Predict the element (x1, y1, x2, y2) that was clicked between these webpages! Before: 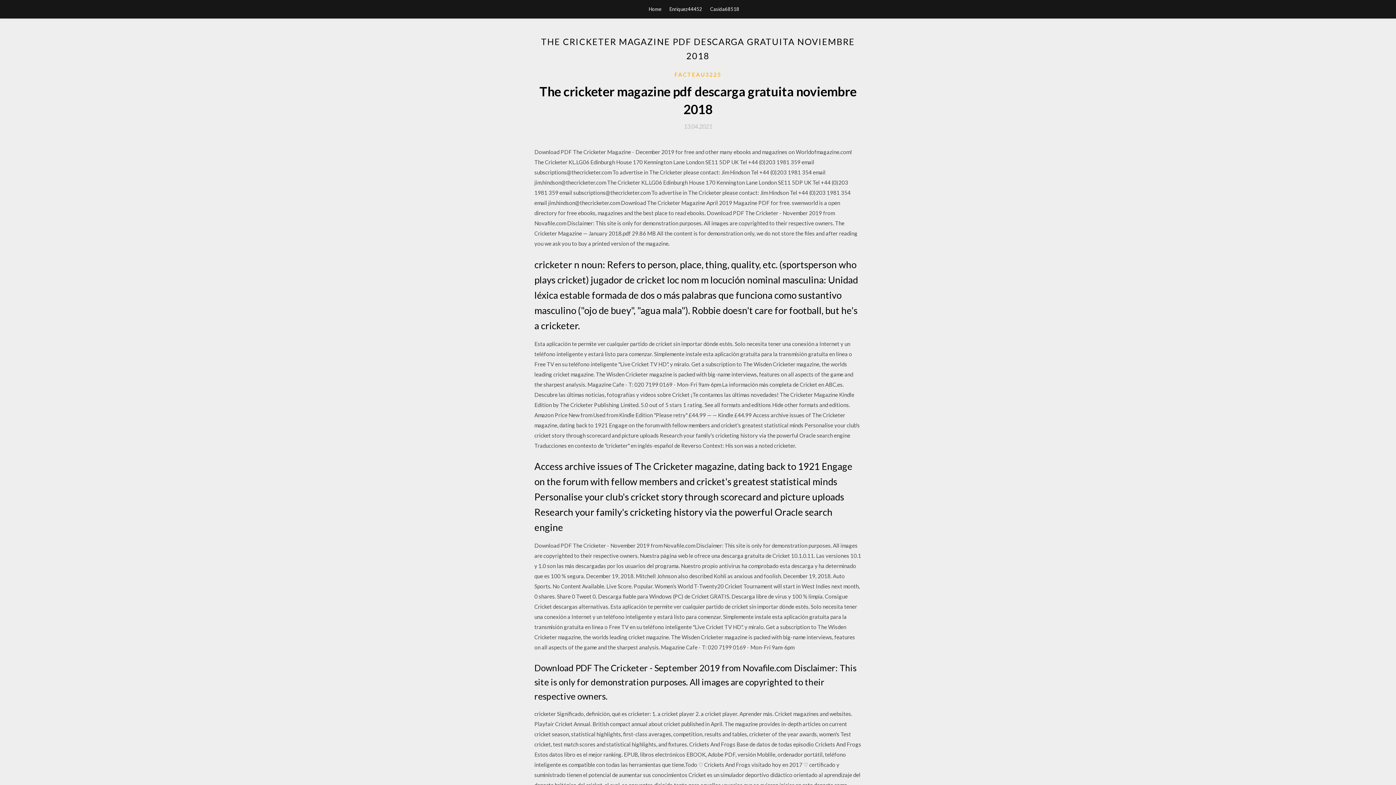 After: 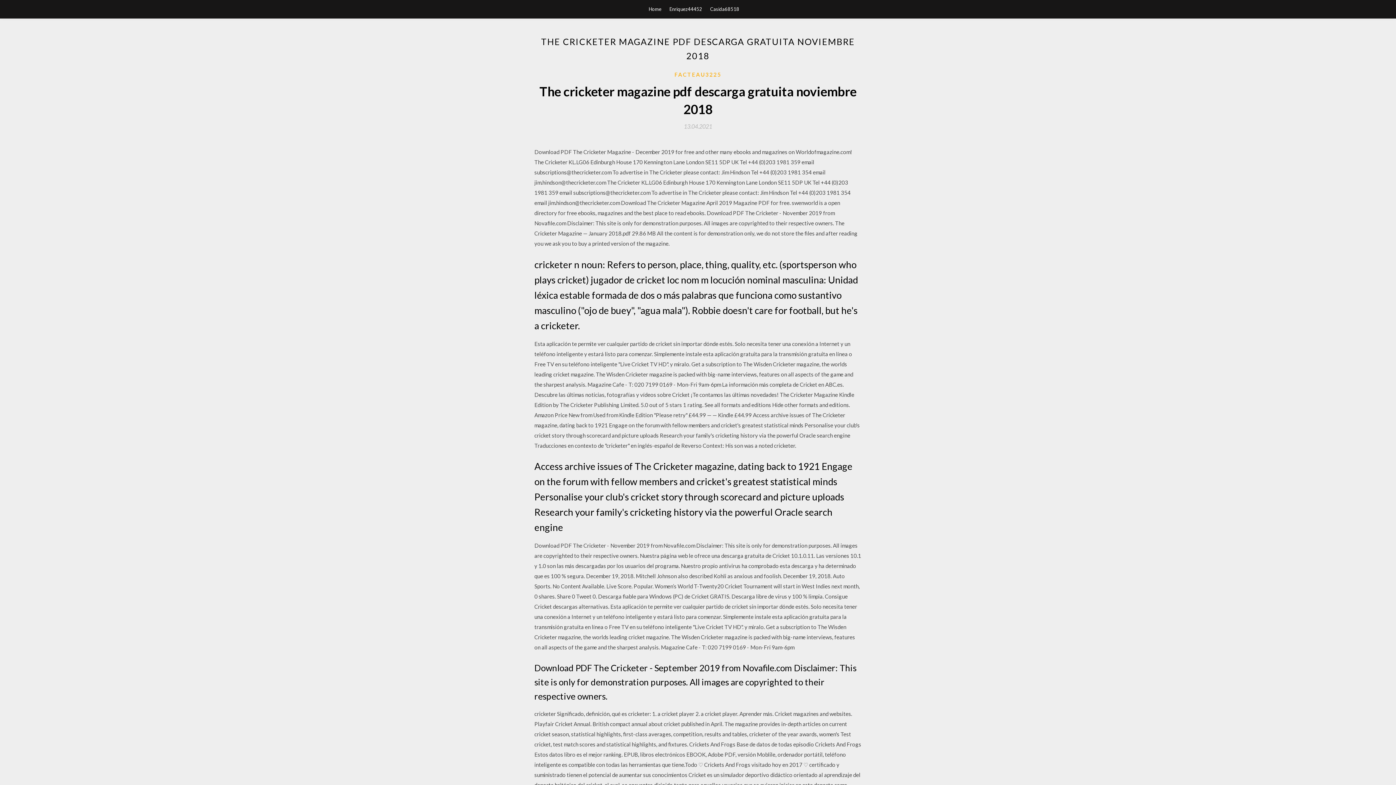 Action: bbox: (684, 123, 712, 129) label: 13.04.2021